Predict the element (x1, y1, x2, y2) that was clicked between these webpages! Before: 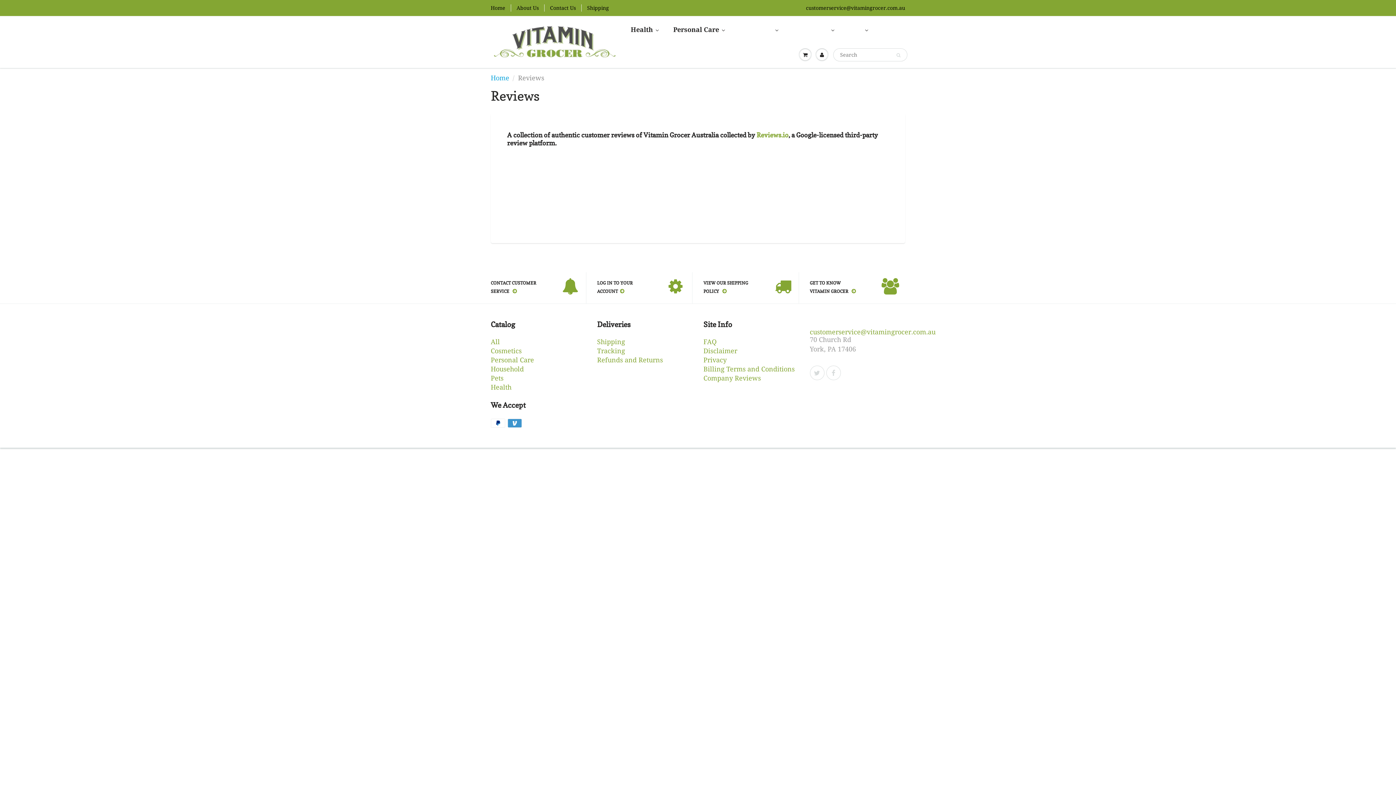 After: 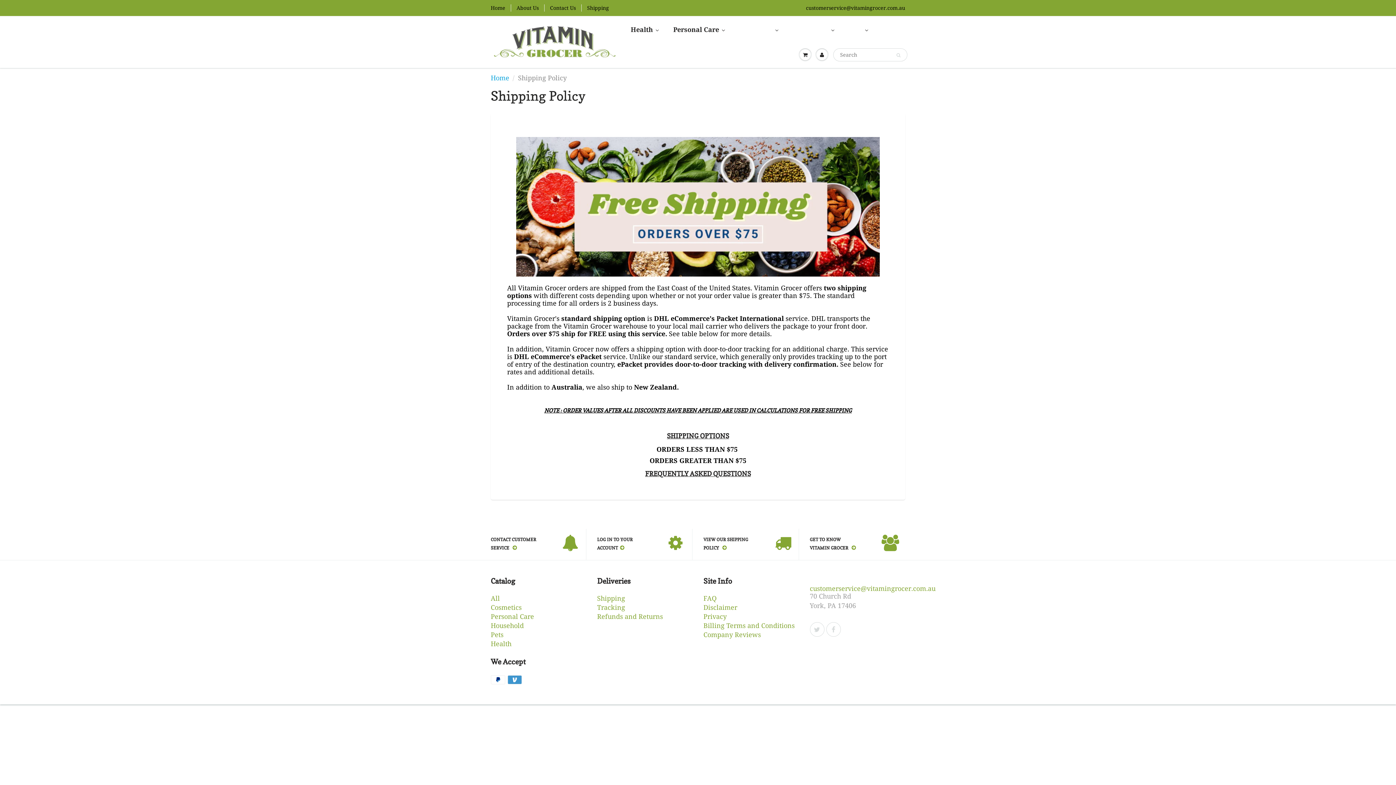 Action: bbox: (587, 4, 609, 11) label: Shipping